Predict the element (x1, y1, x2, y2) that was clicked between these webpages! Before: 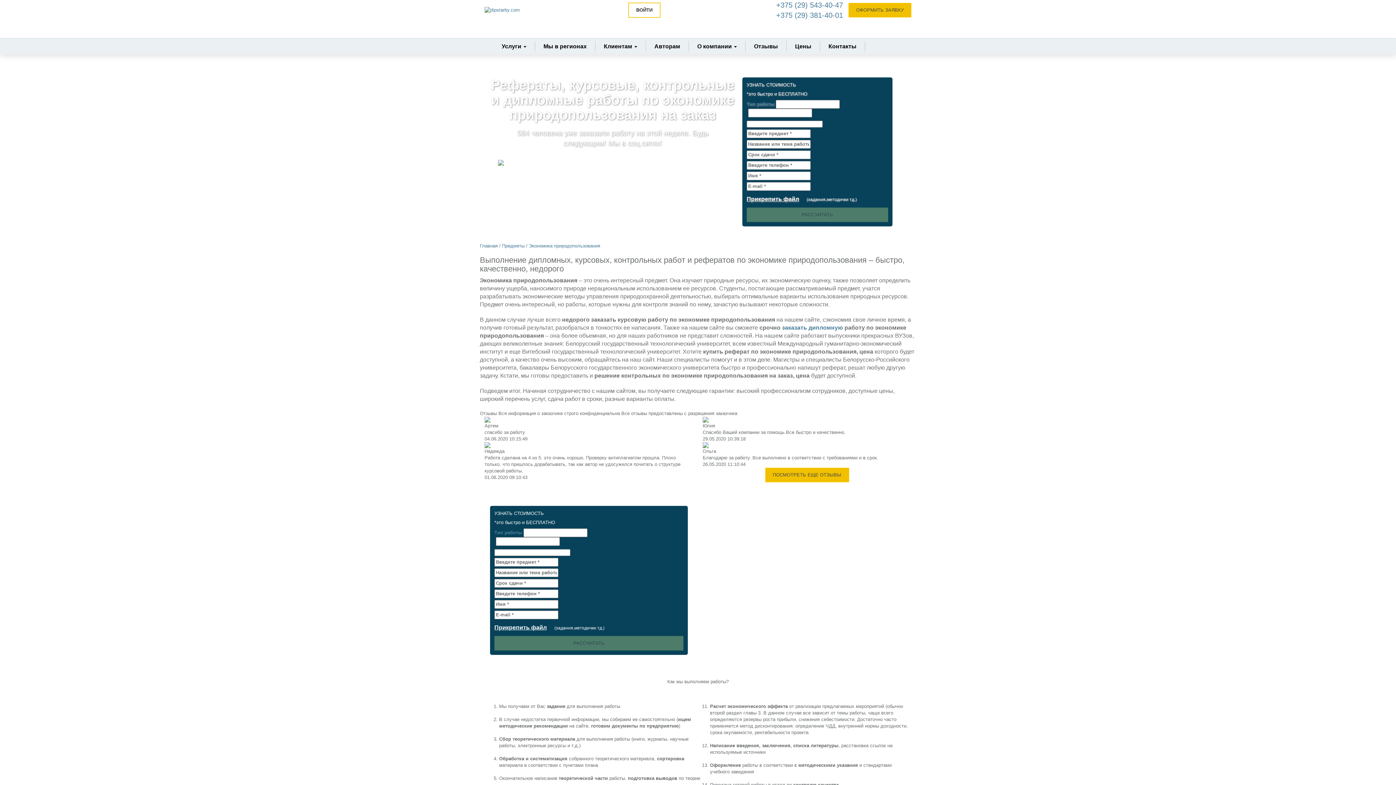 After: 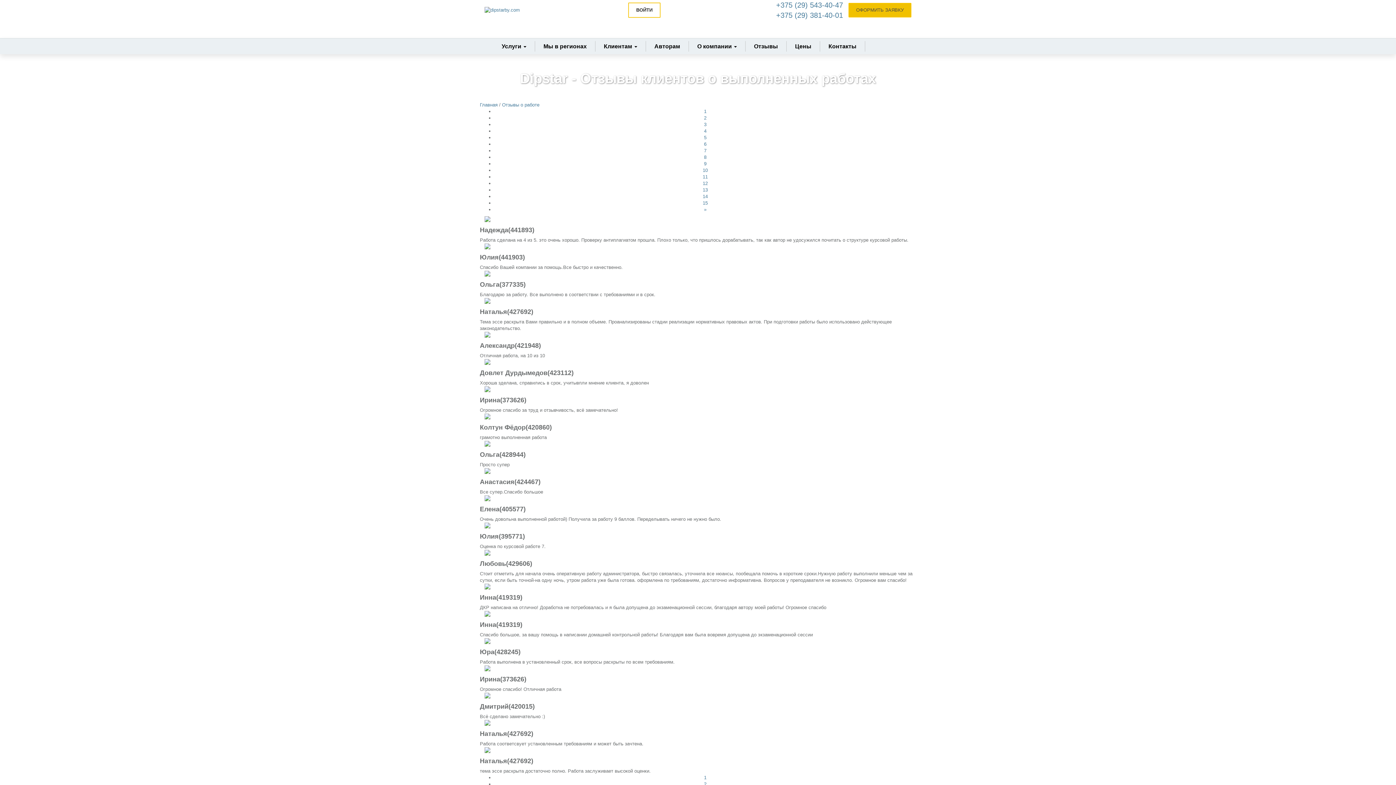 Action: label: ПОСМОТРЕТЬ ЕЩЕ ОТЗЫВЫ bbox: (765, 468, 849, 482)